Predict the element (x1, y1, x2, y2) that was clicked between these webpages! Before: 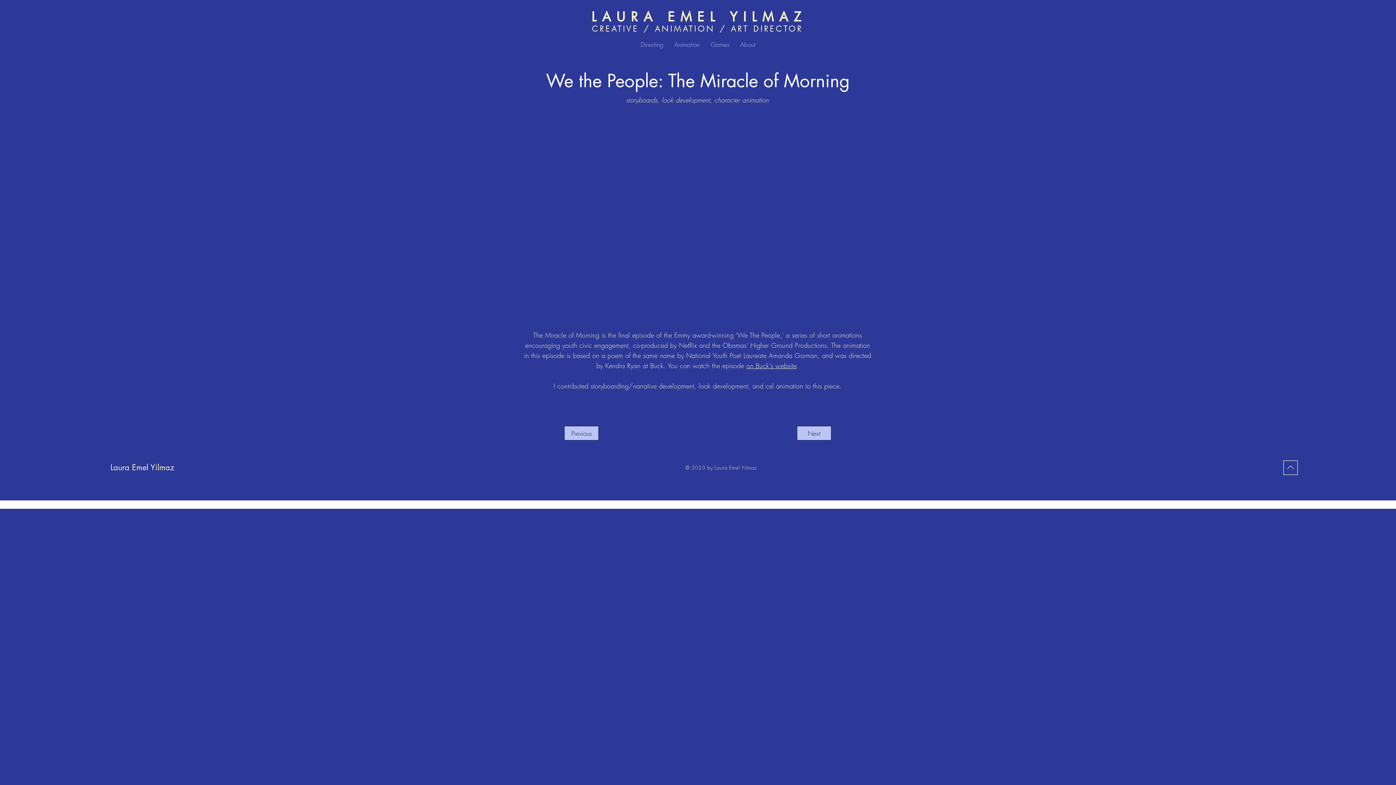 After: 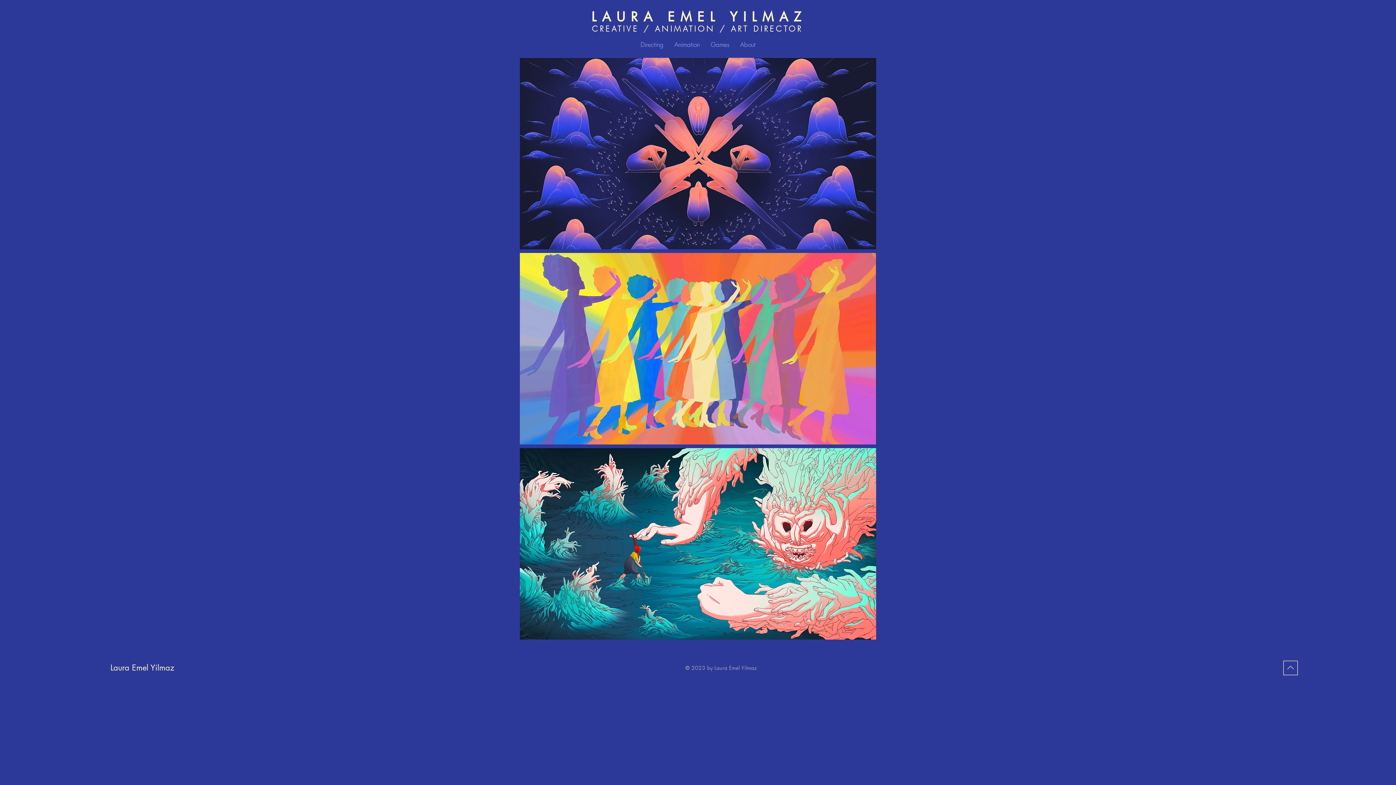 Action: label: LAURA EMEL YILMAZ bbox: (591, 8, 807, 25)